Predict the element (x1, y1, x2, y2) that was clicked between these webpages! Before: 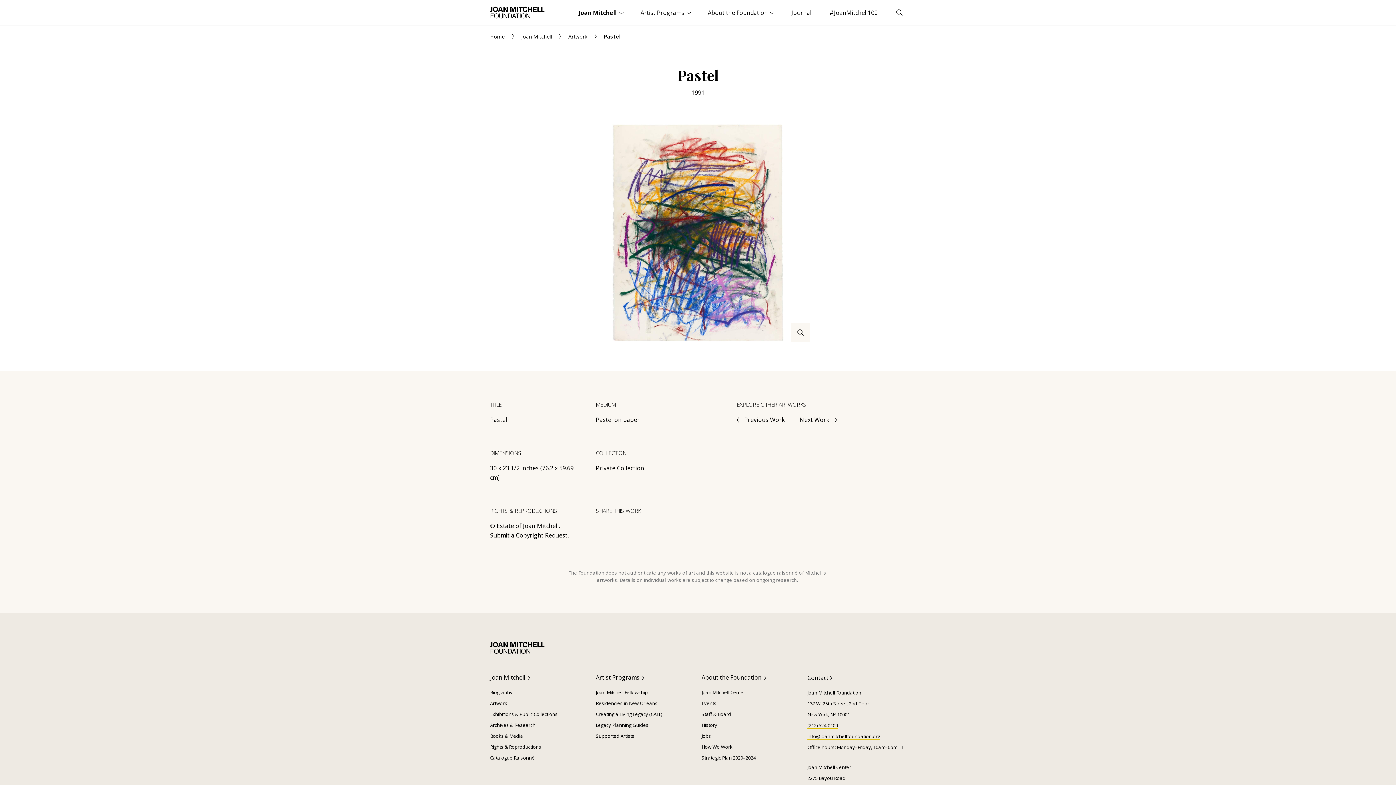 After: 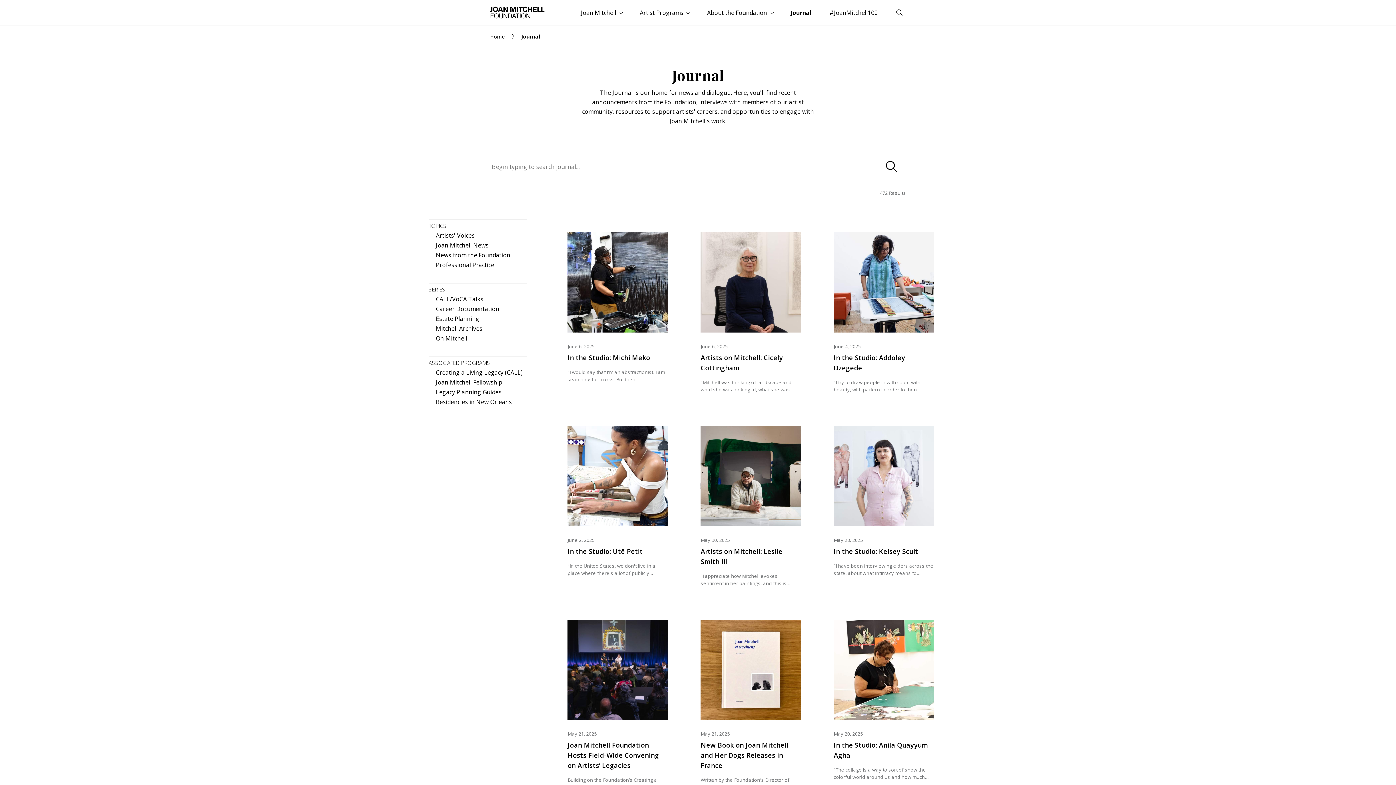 Action: bbox: (782, 0, 820, 25) label: Journal